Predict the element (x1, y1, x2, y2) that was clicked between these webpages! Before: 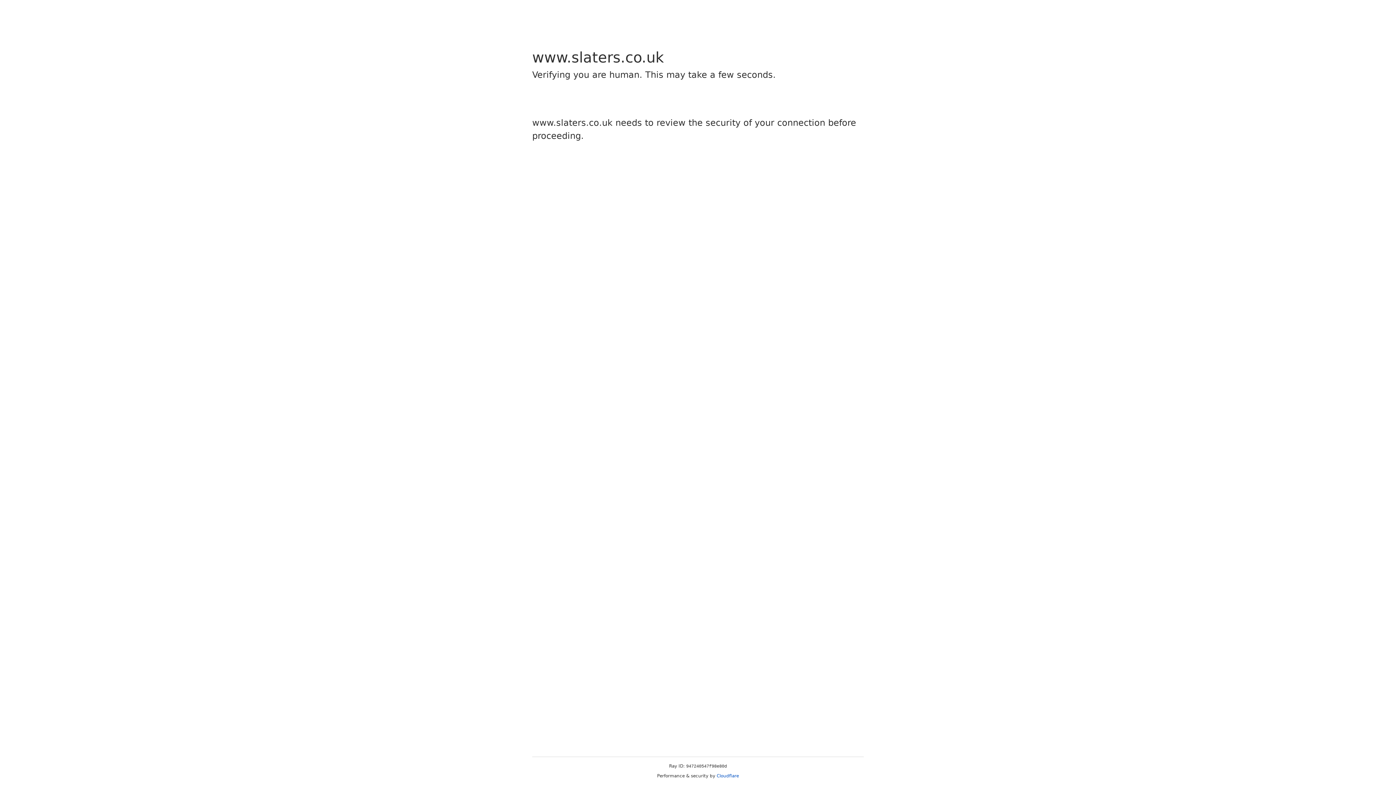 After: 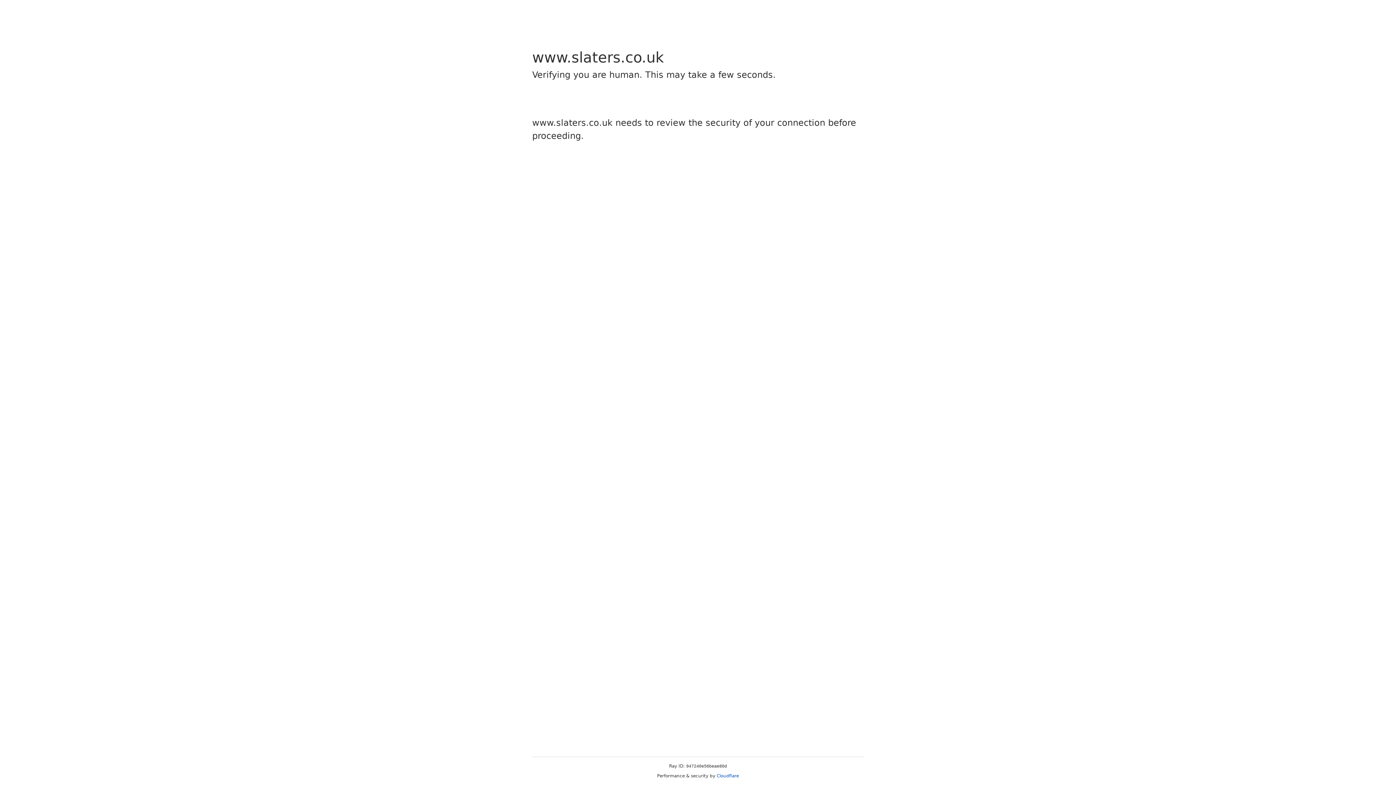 Action: bbox: (716, 773, 739, 778) label: Cloudflare